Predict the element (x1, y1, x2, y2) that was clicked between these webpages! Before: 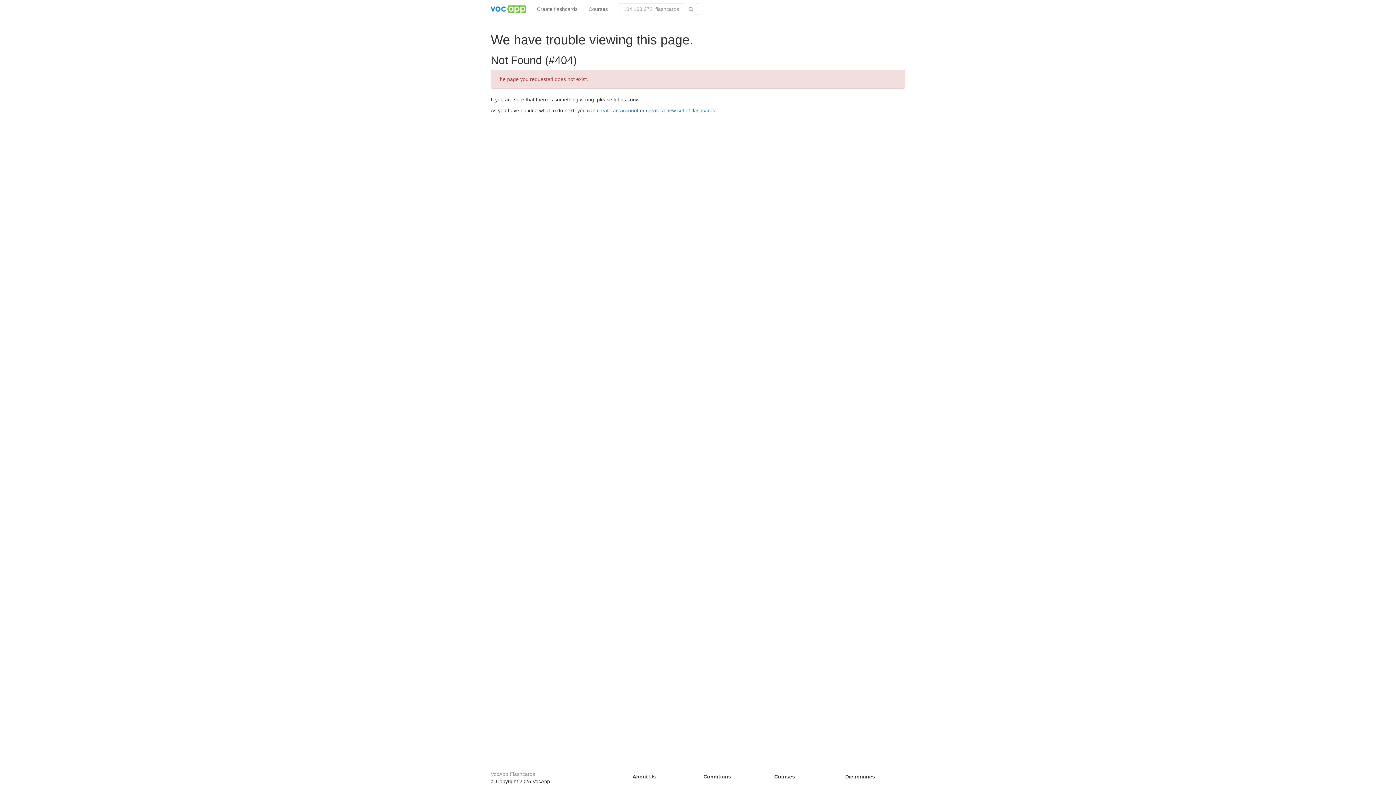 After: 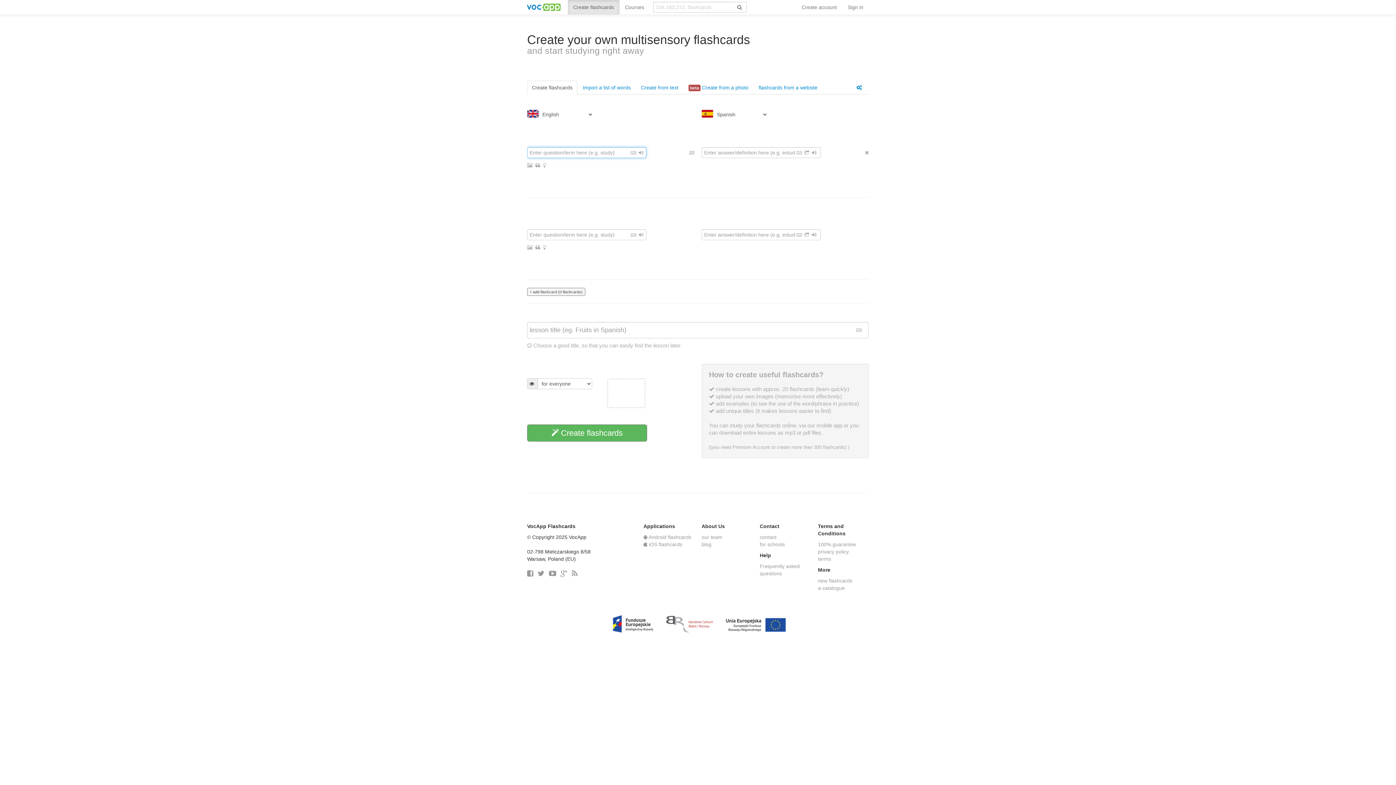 Action: label: Create flashcards bbox: (531, 0, 583, 18)